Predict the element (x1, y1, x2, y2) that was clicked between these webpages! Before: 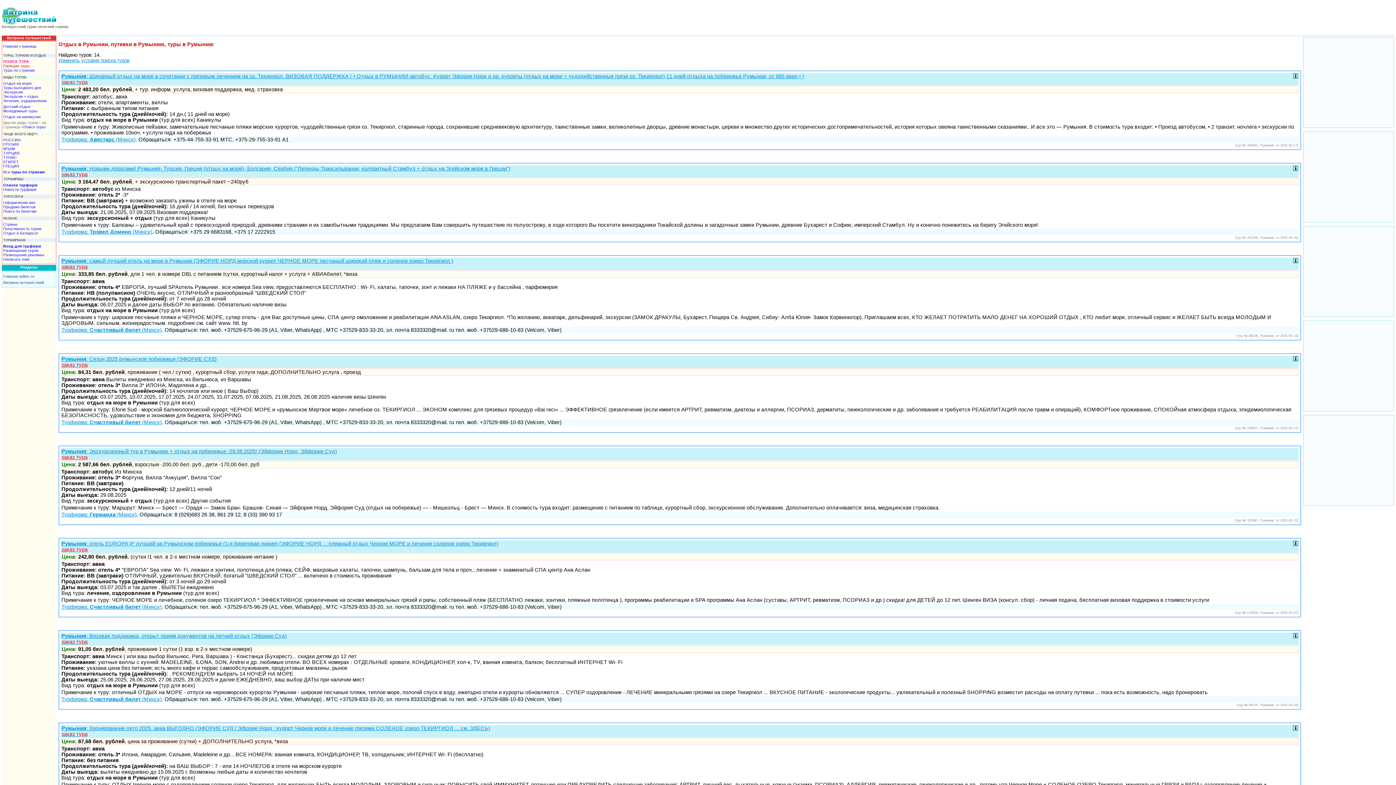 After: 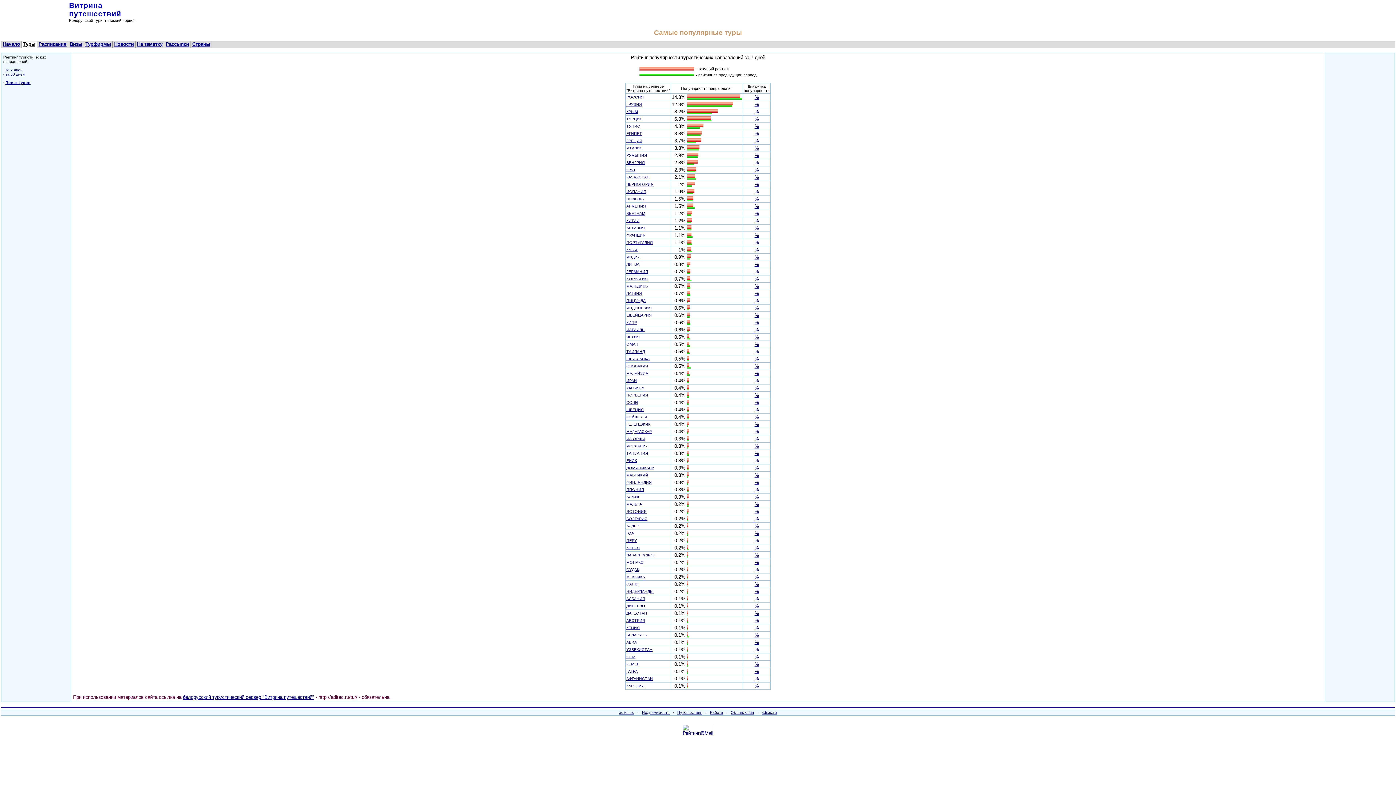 Action: label: Популярность туров bbox: (3, 226, 41, 230)